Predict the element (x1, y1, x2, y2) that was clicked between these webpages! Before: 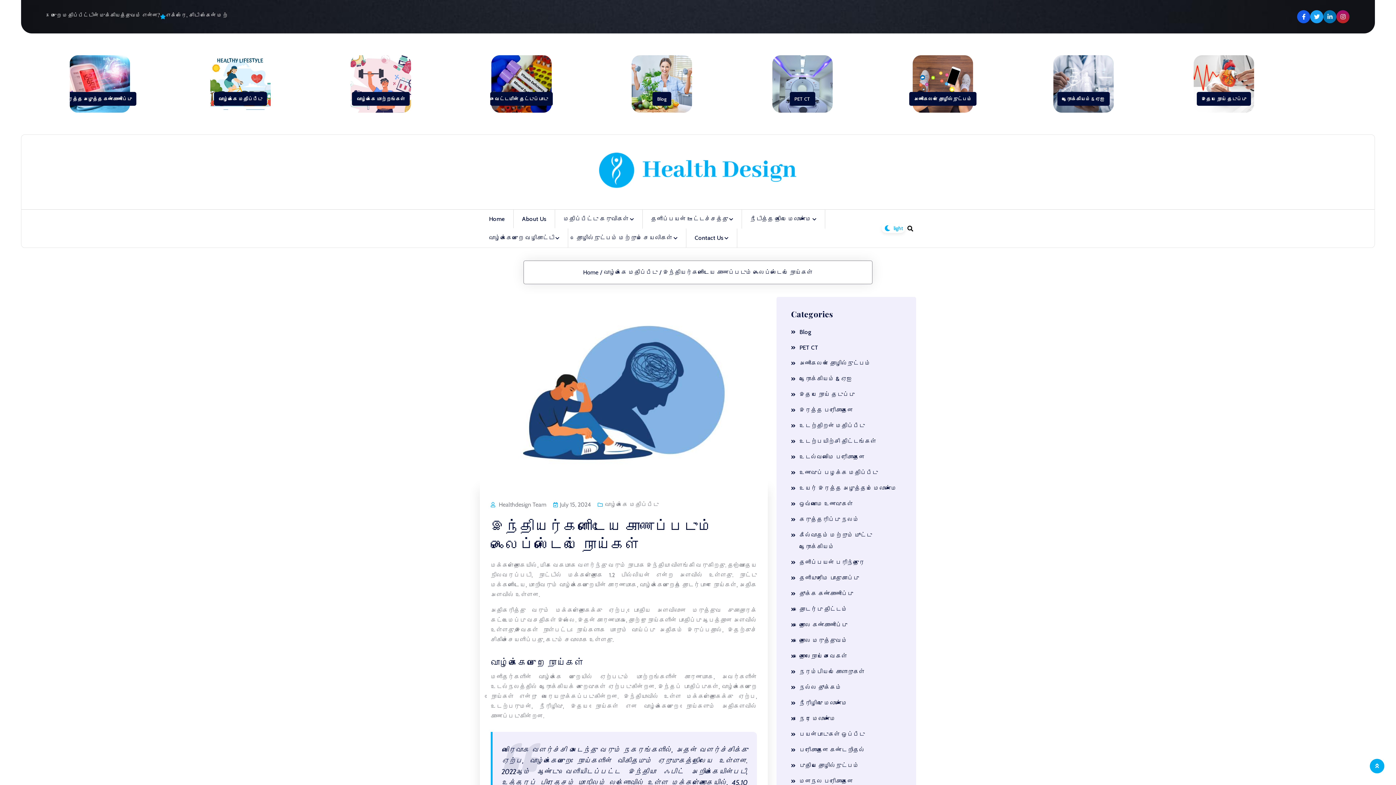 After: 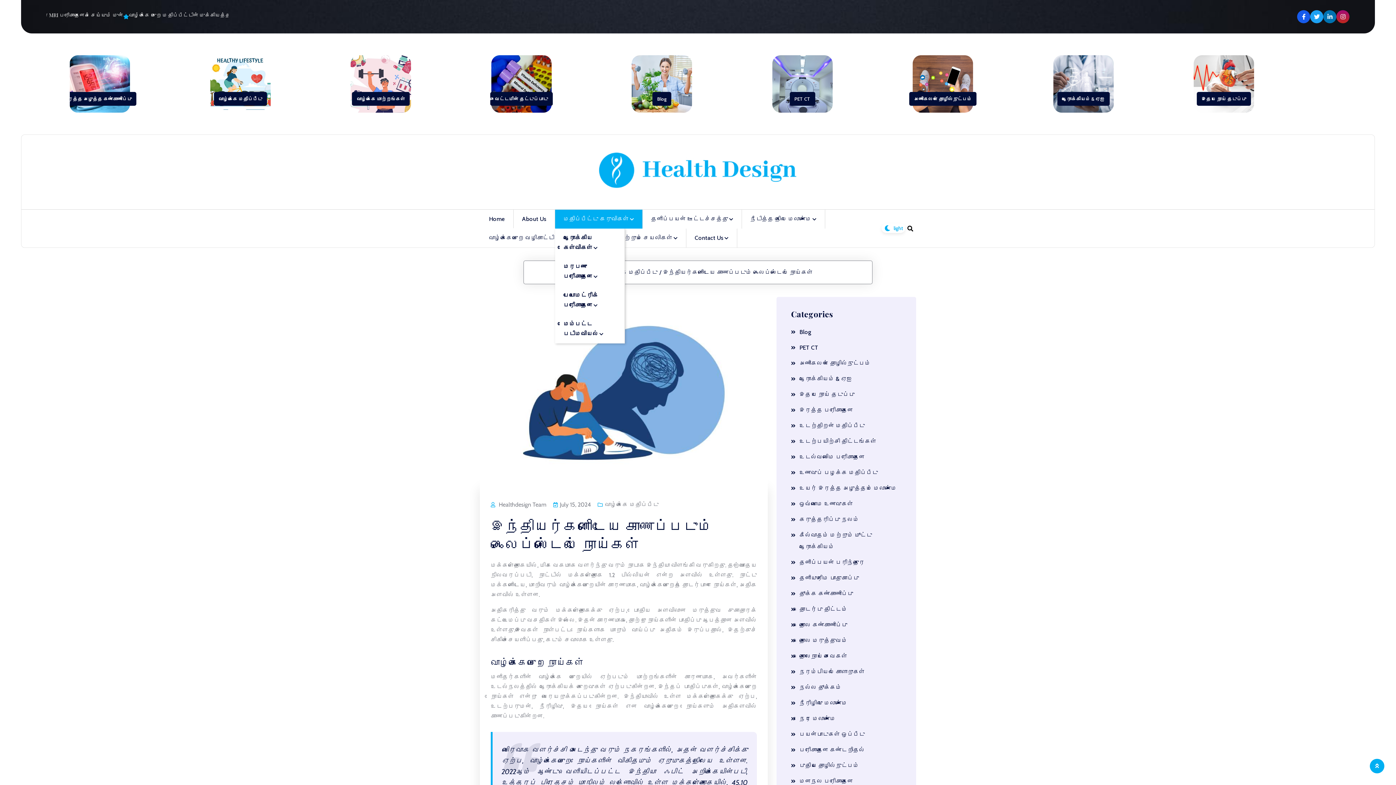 Action: bbox: (555, 209, 642, 228) label: மதிப்பீட்டு கருவிகள்